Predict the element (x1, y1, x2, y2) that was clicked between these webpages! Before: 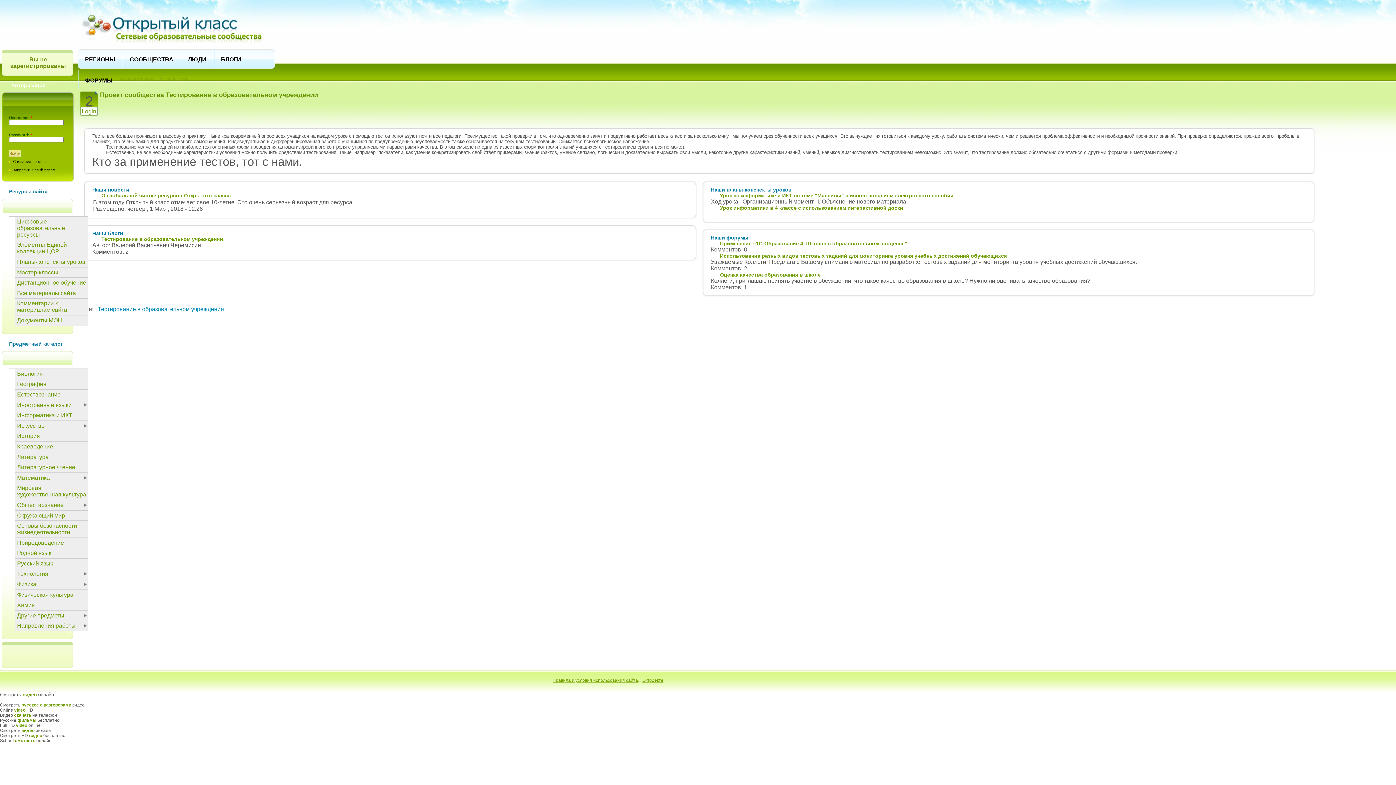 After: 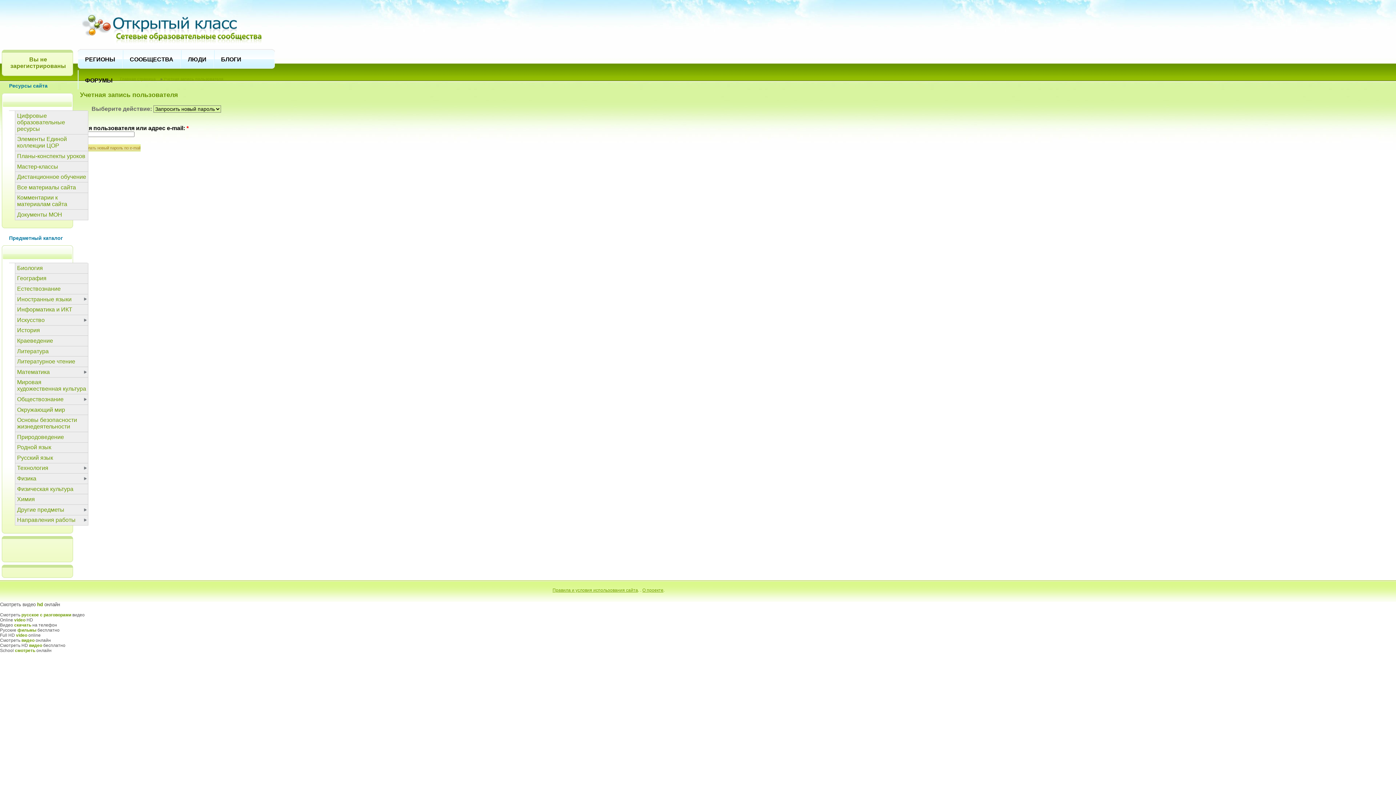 Action: label: Запросить новый пароль bbox: (9, 167, 56, 172)